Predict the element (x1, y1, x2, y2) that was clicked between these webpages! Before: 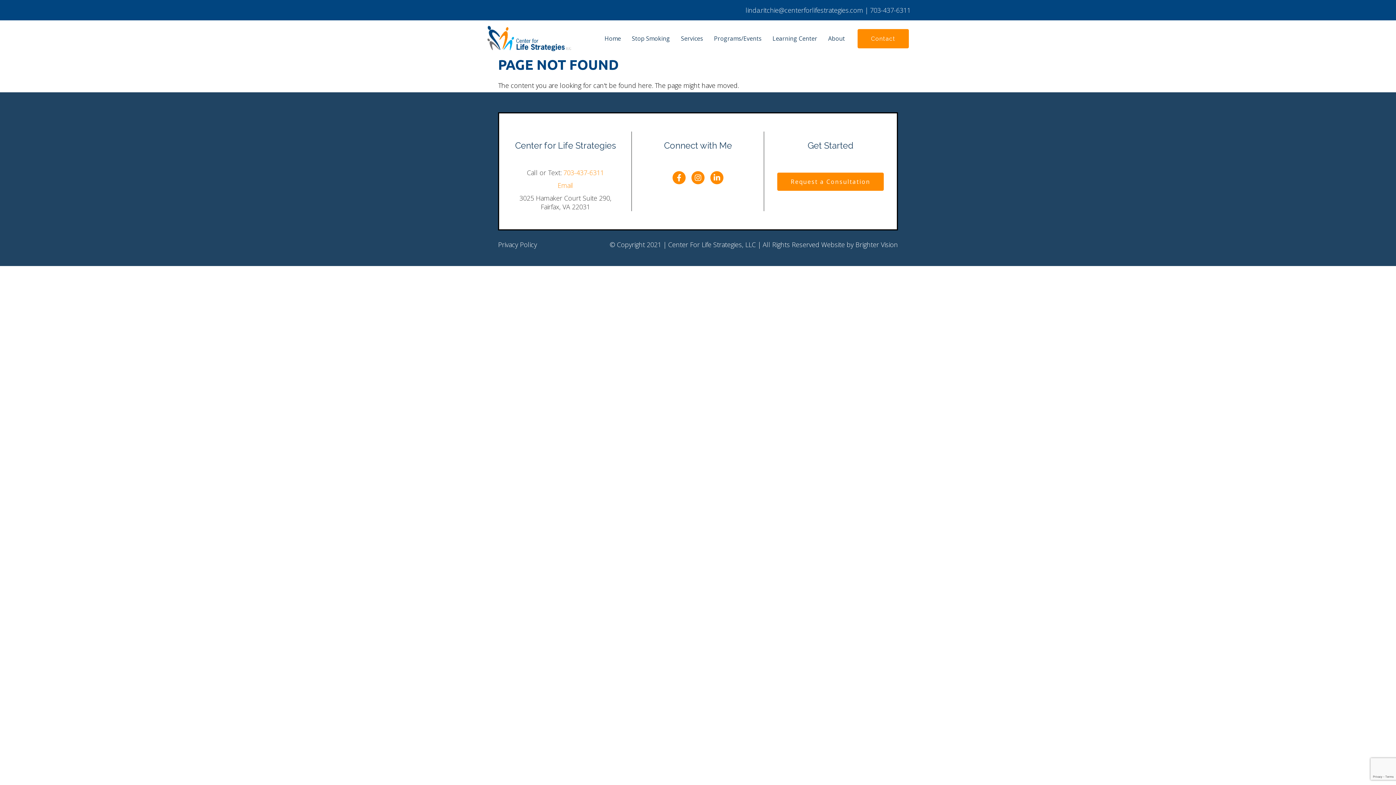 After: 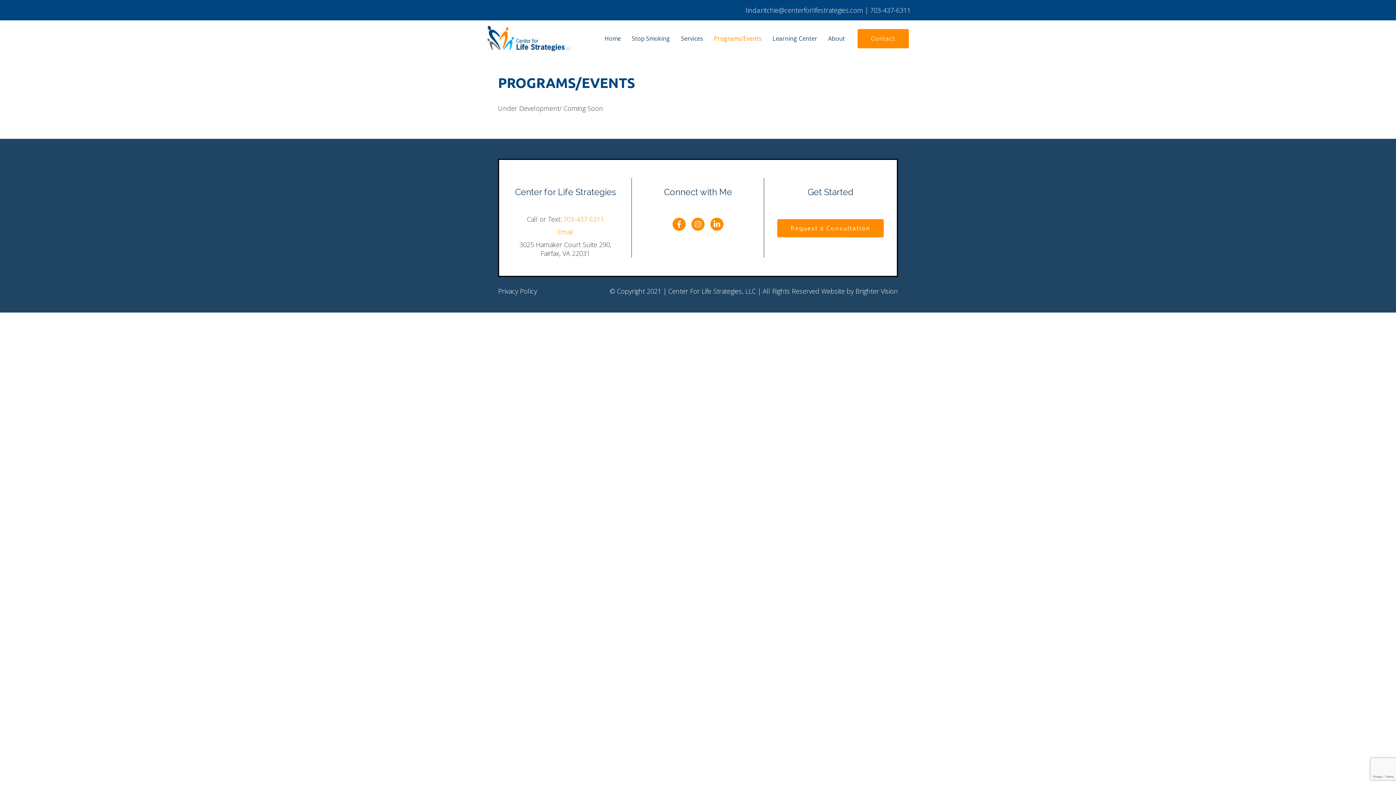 Action: bbox: (714, 34, 761, 42) label: Programs/Events